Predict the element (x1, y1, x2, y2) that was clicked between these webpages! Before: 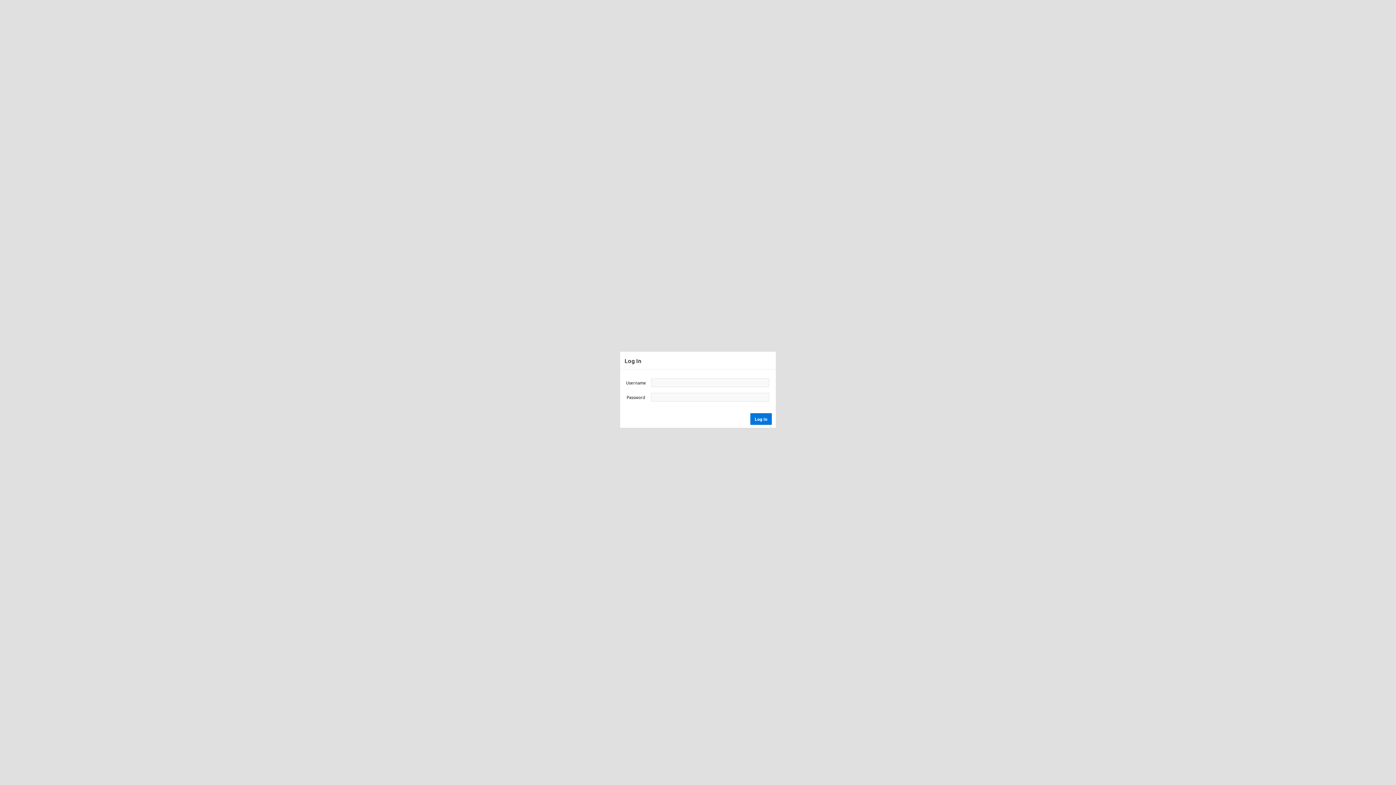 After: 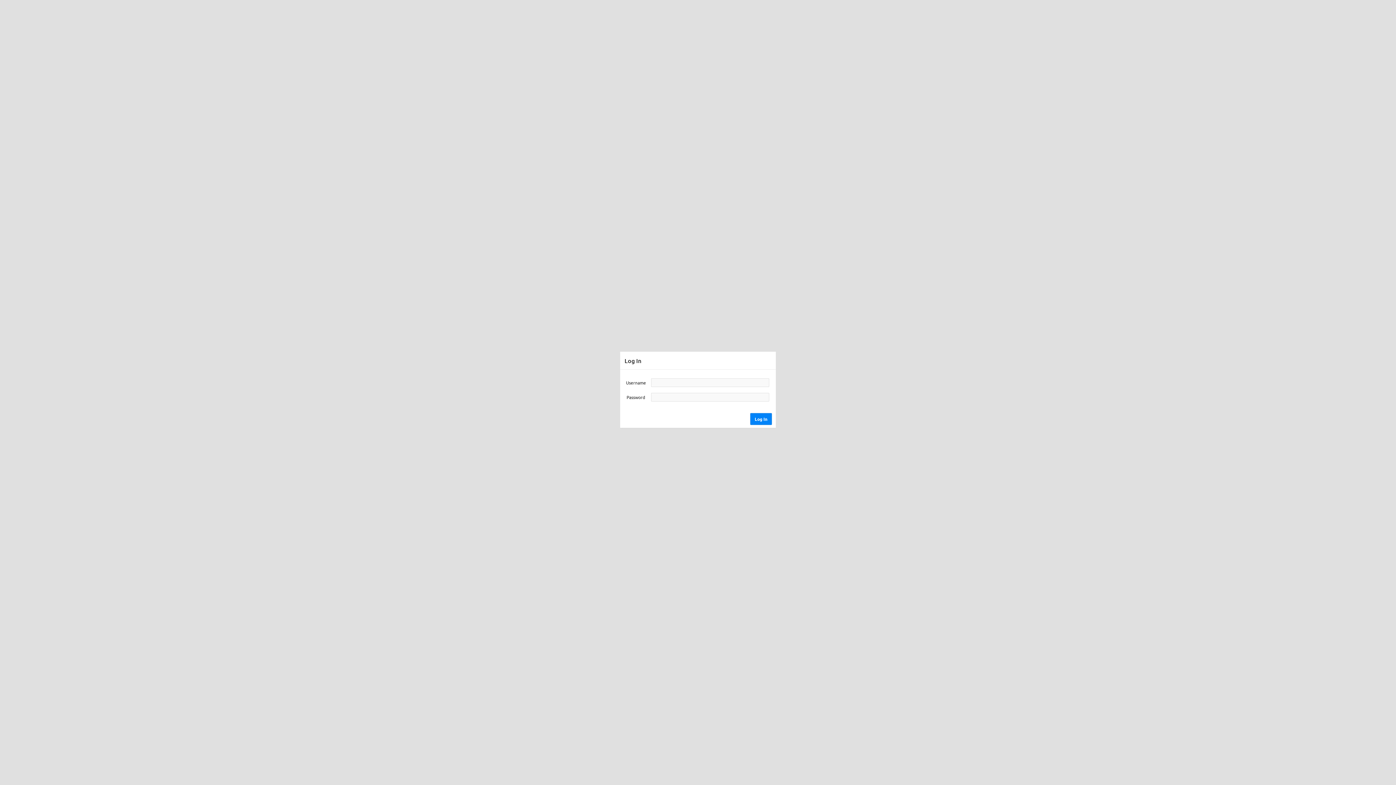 Action: label: Log In bbox: (750, 413, 772, 424)